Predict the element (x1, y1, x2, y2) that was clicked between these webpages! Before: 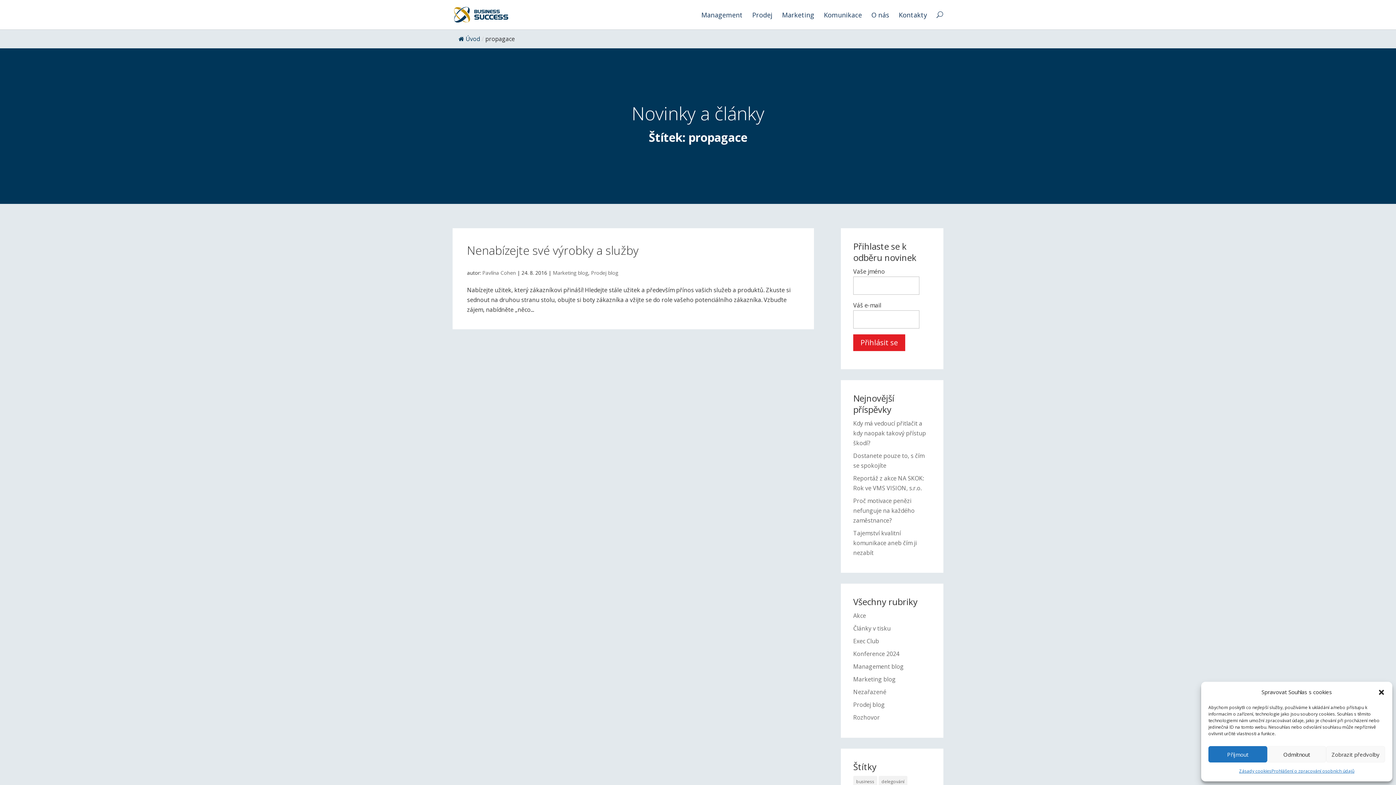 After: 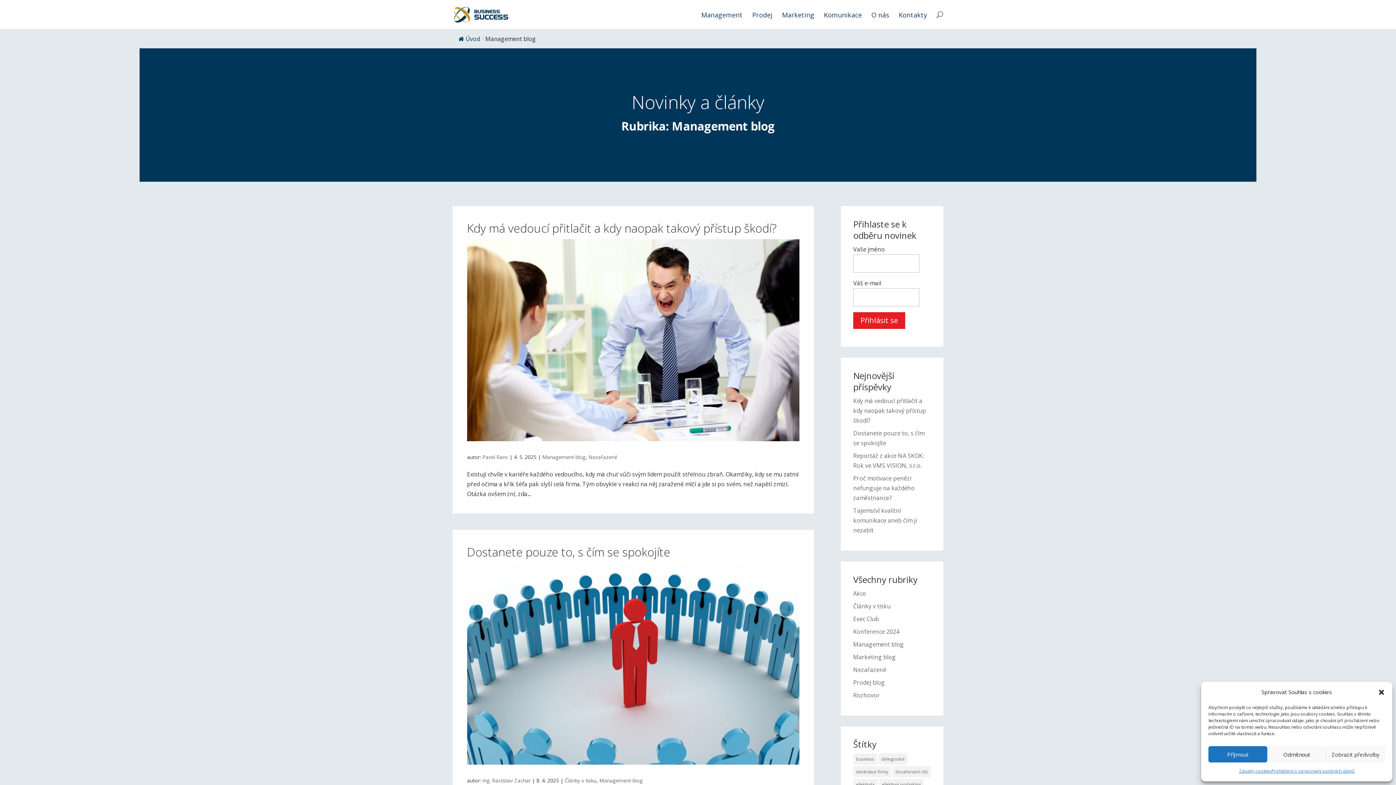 Action: bbox: (853, 663, 904, 671) label: Management blog